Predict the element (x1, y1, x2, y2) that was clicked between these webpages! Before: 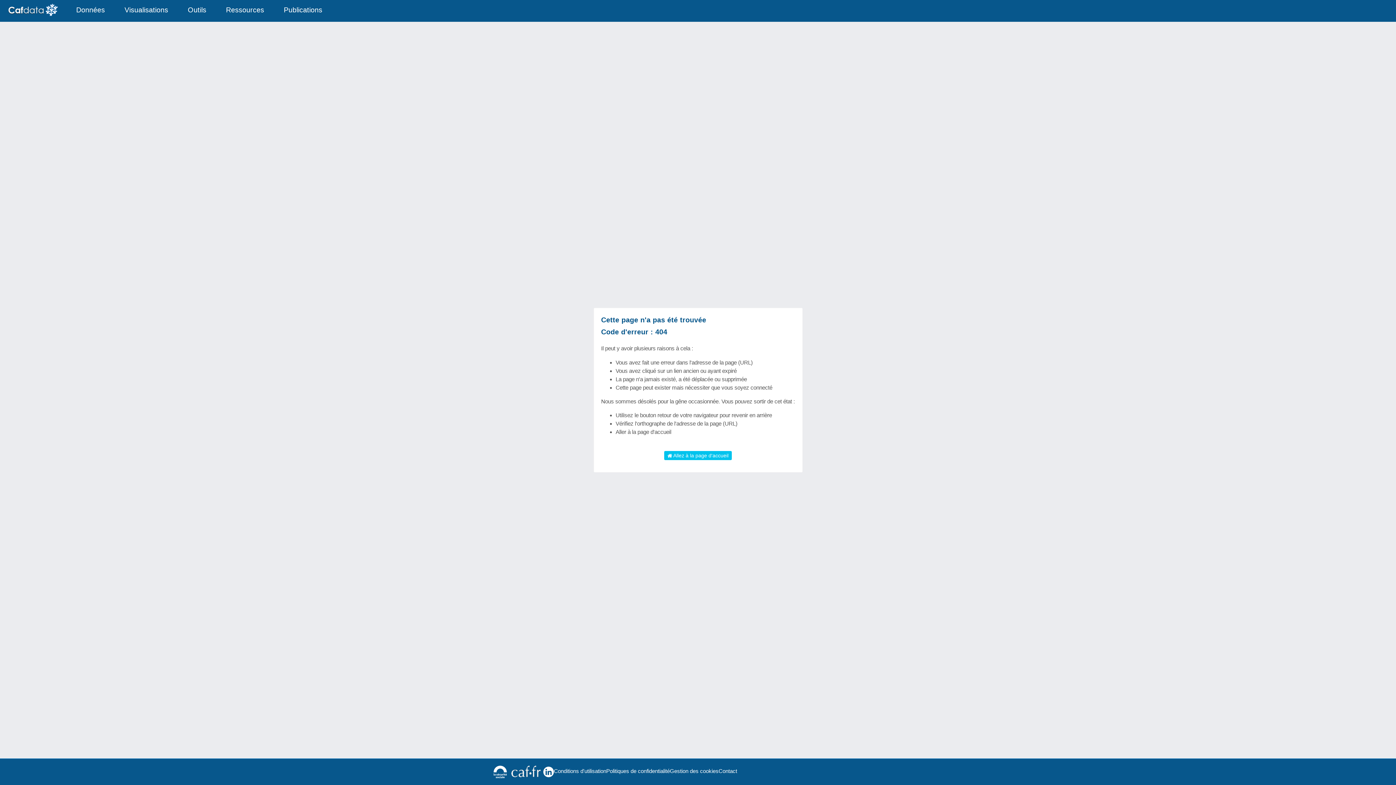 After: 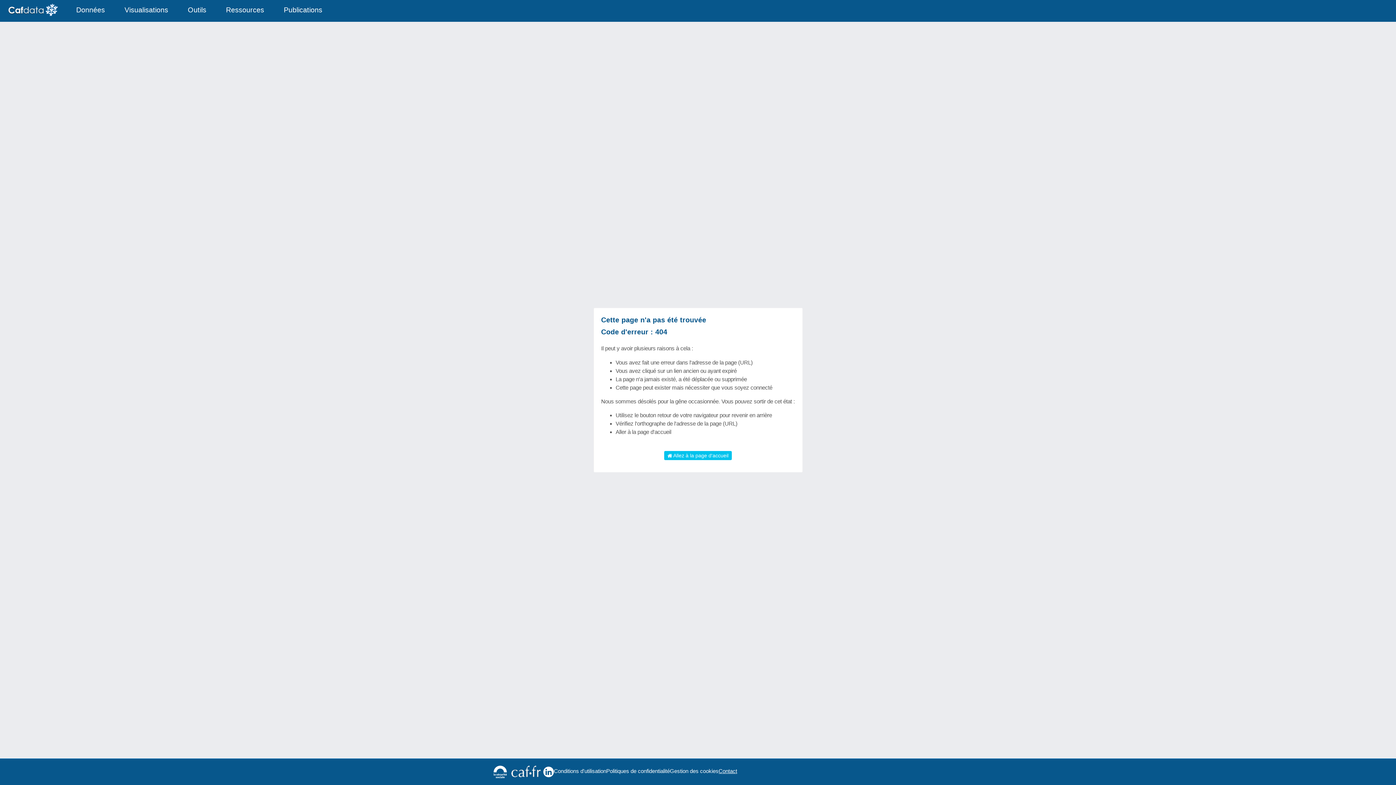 Action: label: Contact bbox: (718, 767, 737, 775)